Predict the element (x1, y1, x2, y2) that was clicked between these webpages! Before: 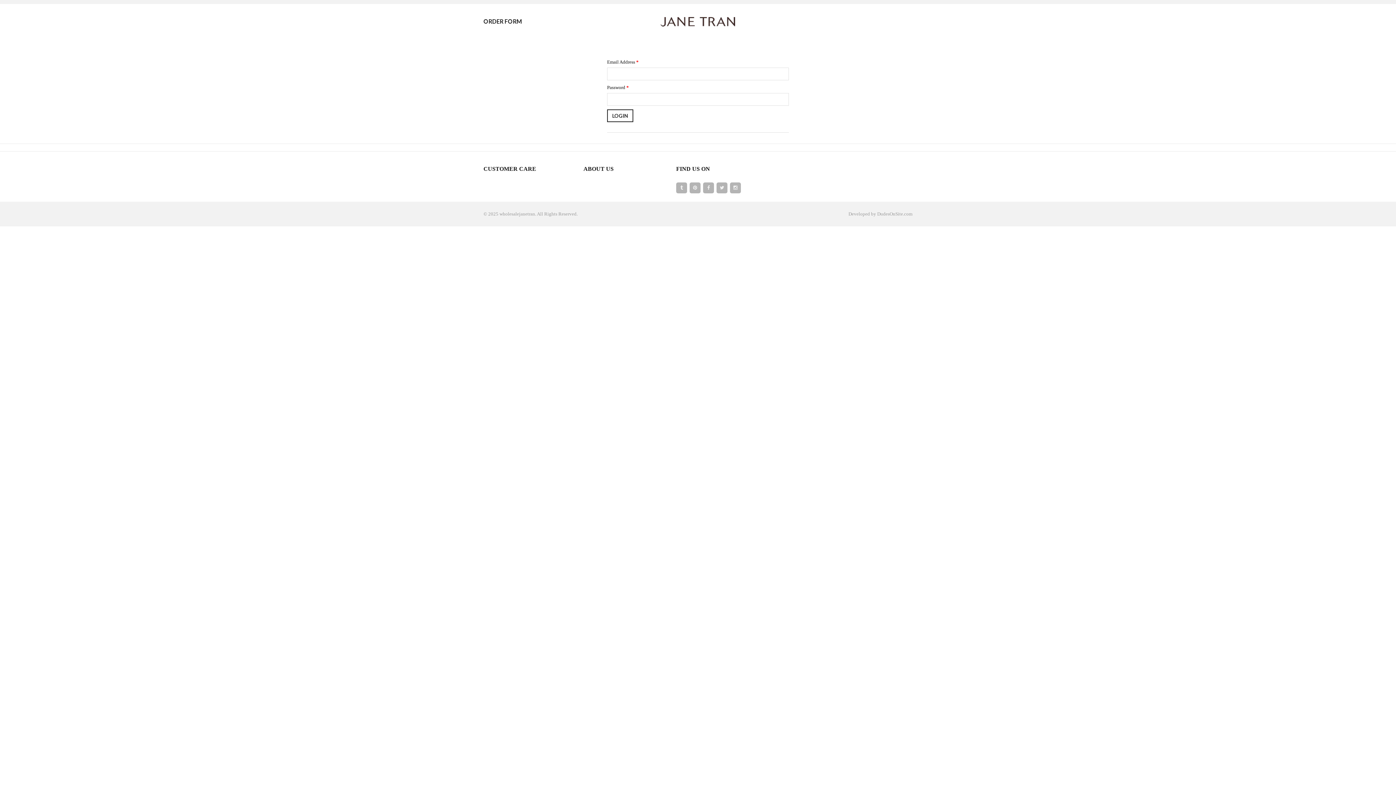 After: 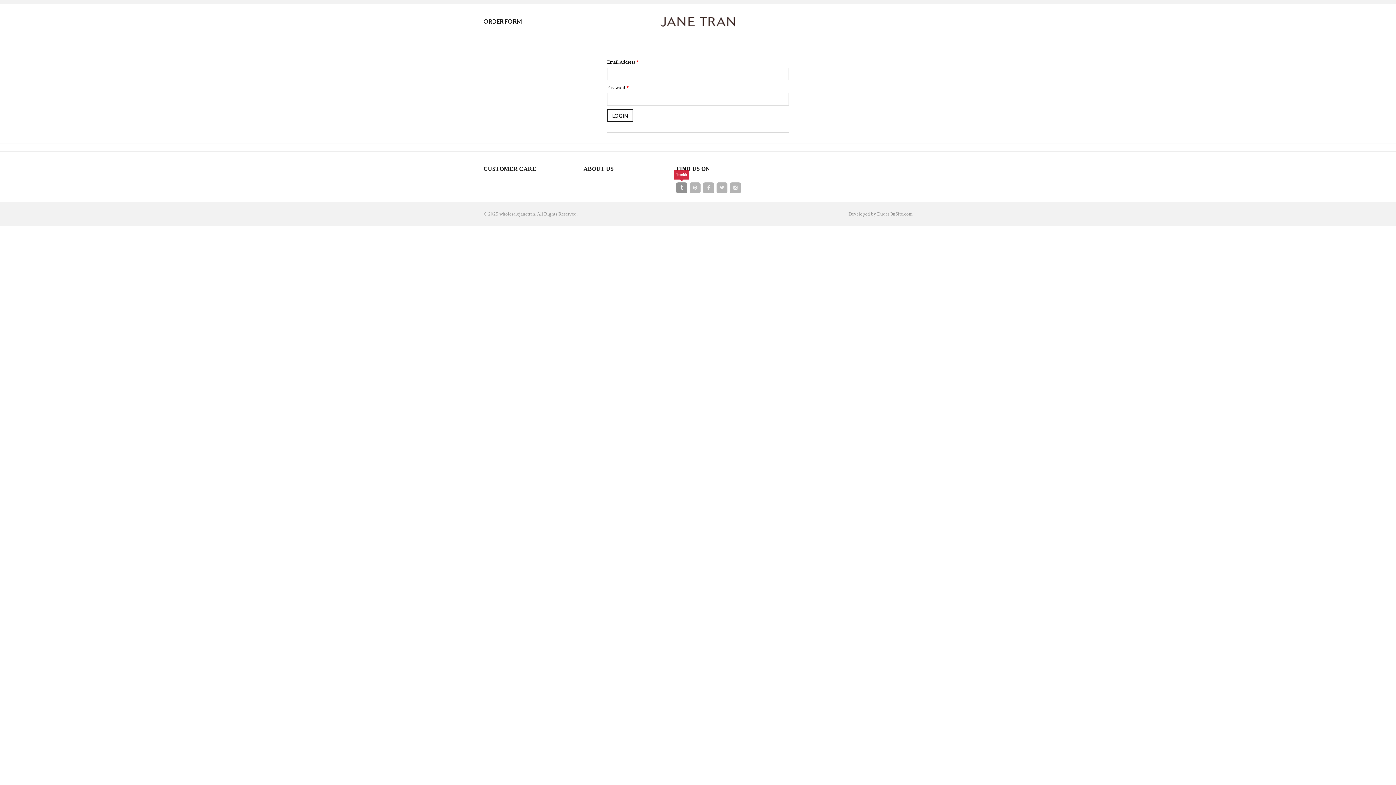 Action: bbox: (676, 182, 687, 193)